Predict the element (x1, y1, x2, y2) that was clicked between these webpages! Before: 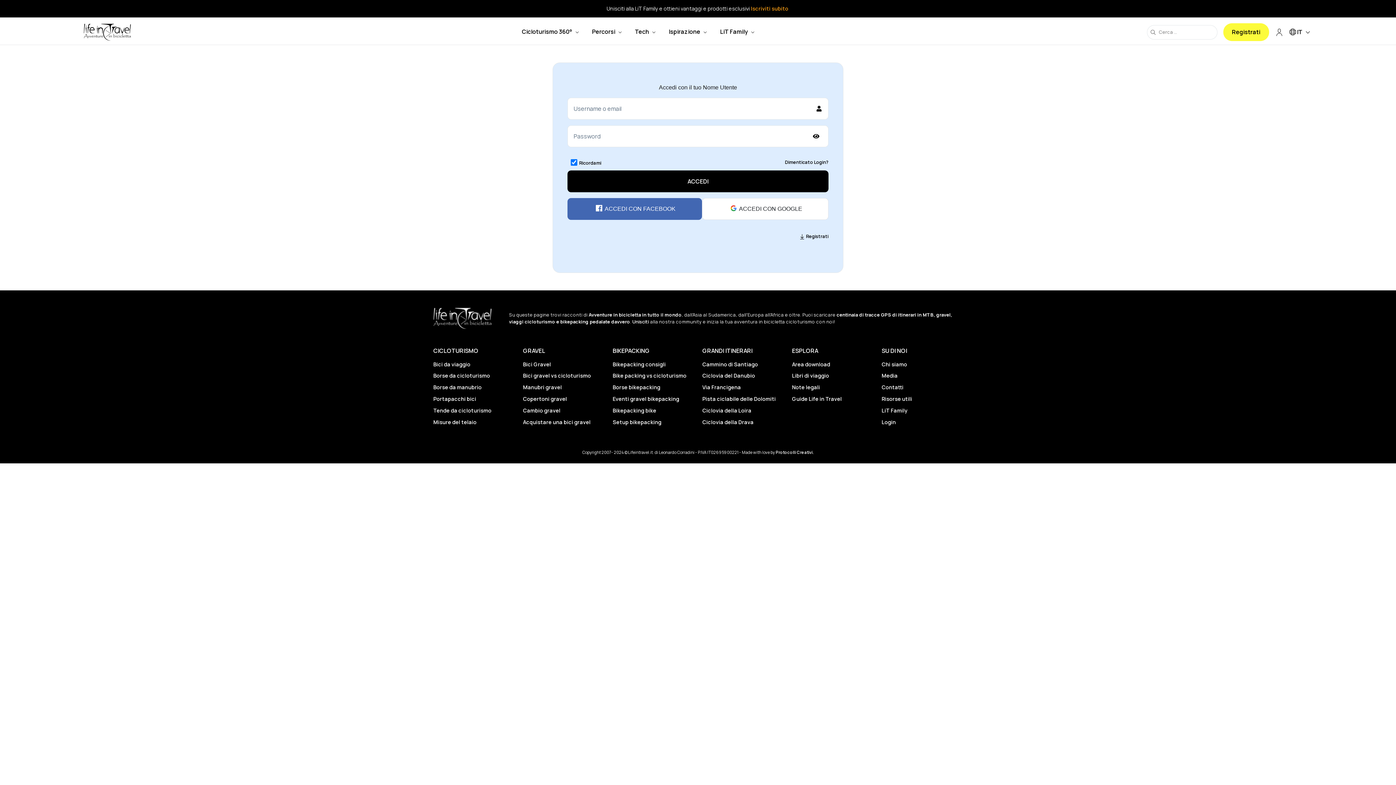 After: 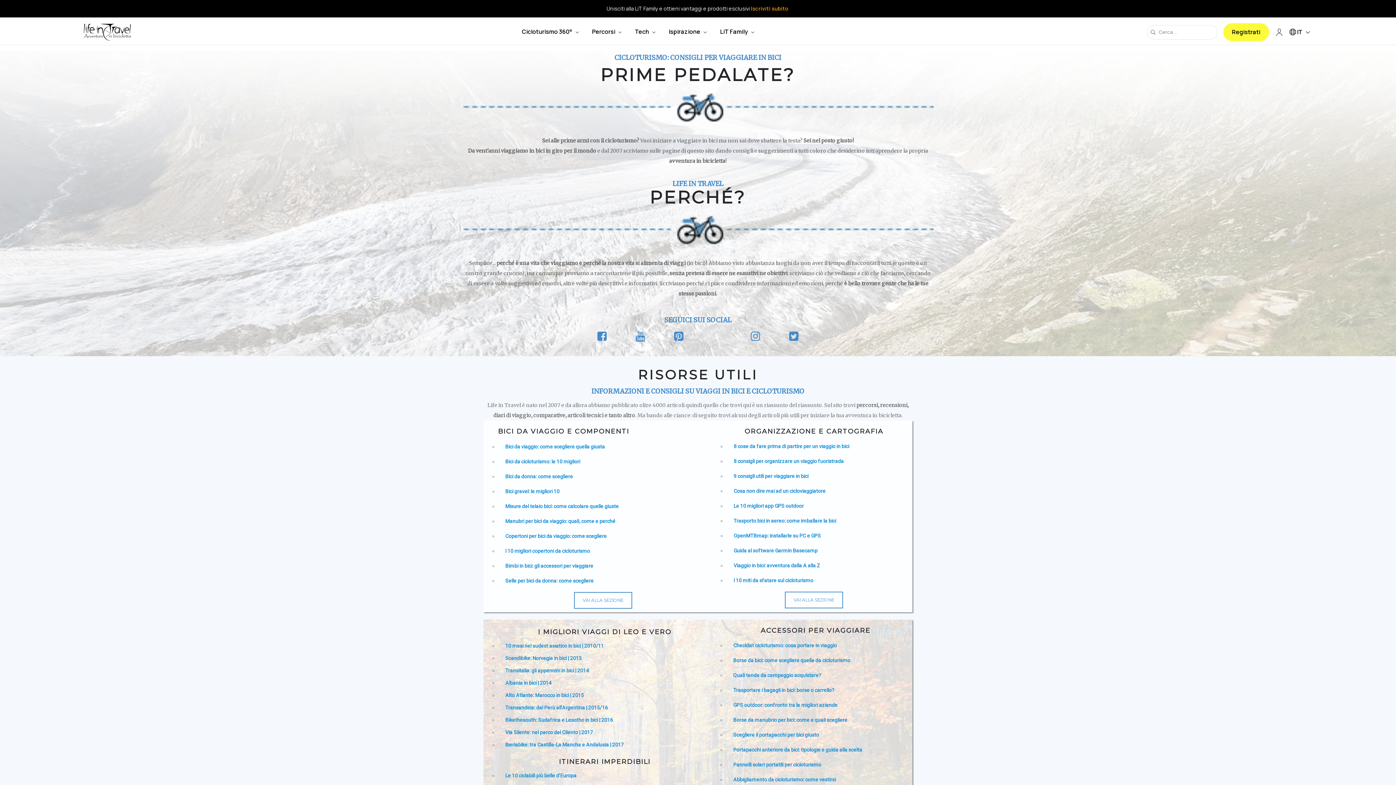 Action: bbox: (881, 395, 912, 402) label: Risorse utili